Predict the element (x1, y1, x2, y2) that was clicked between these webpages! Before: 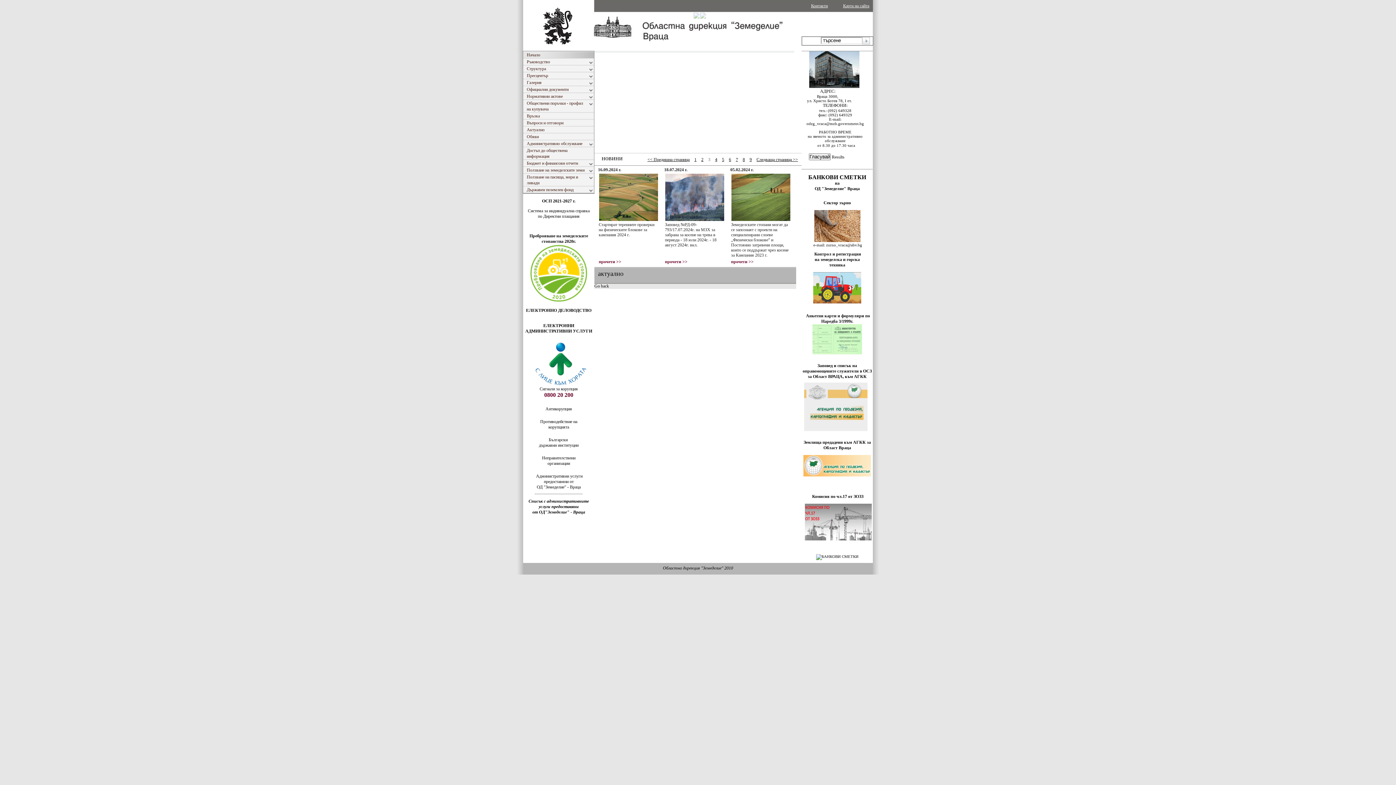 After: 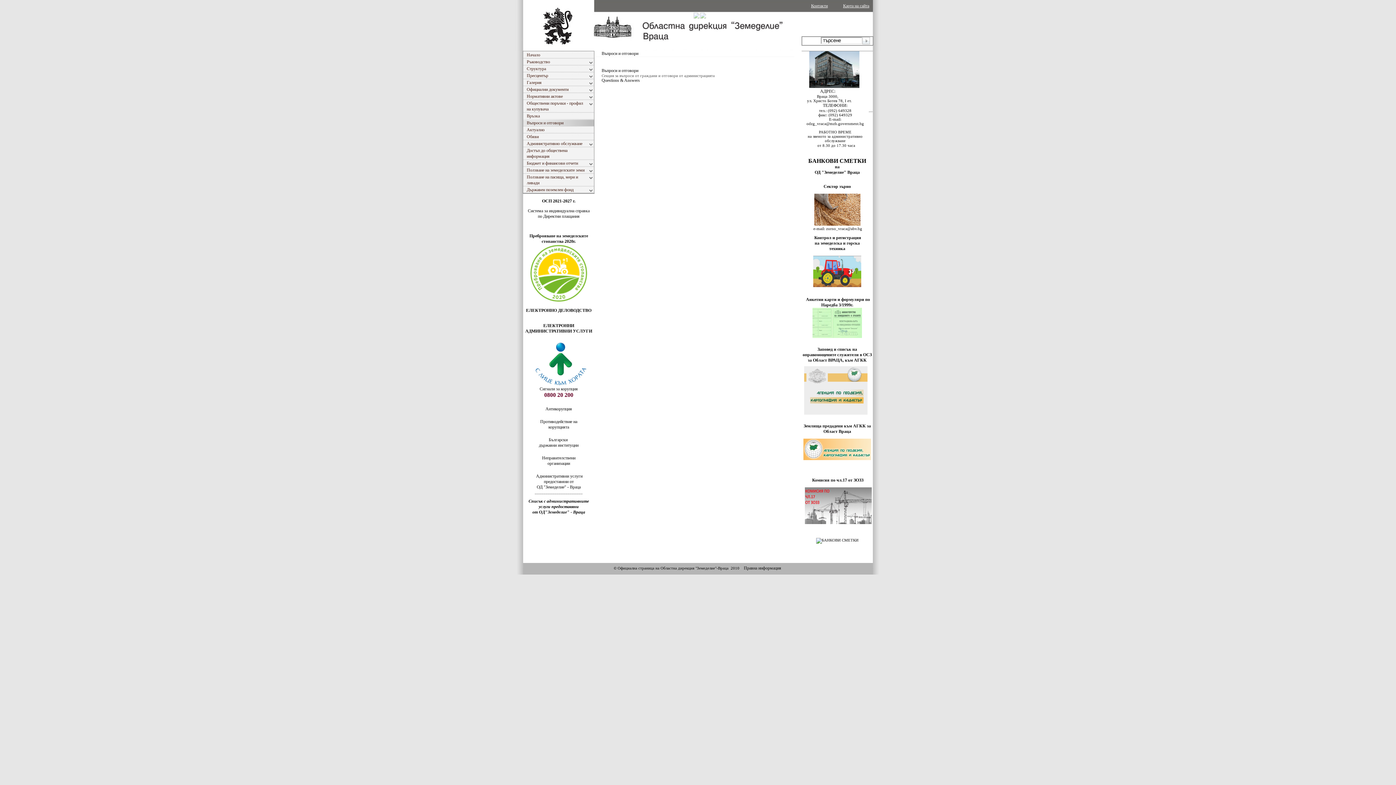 Action: bbox: (523, 119, 594, 126) label: Въпроси и отговори